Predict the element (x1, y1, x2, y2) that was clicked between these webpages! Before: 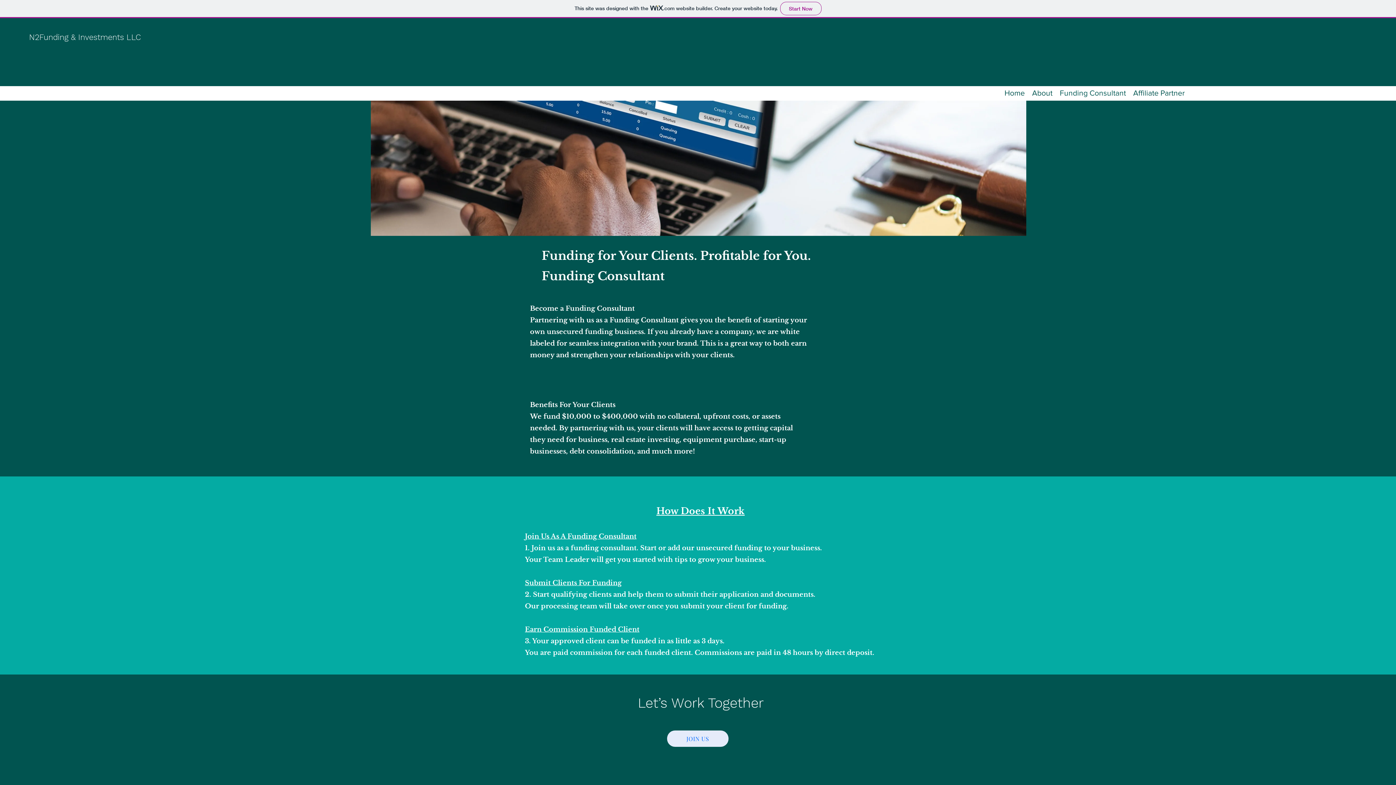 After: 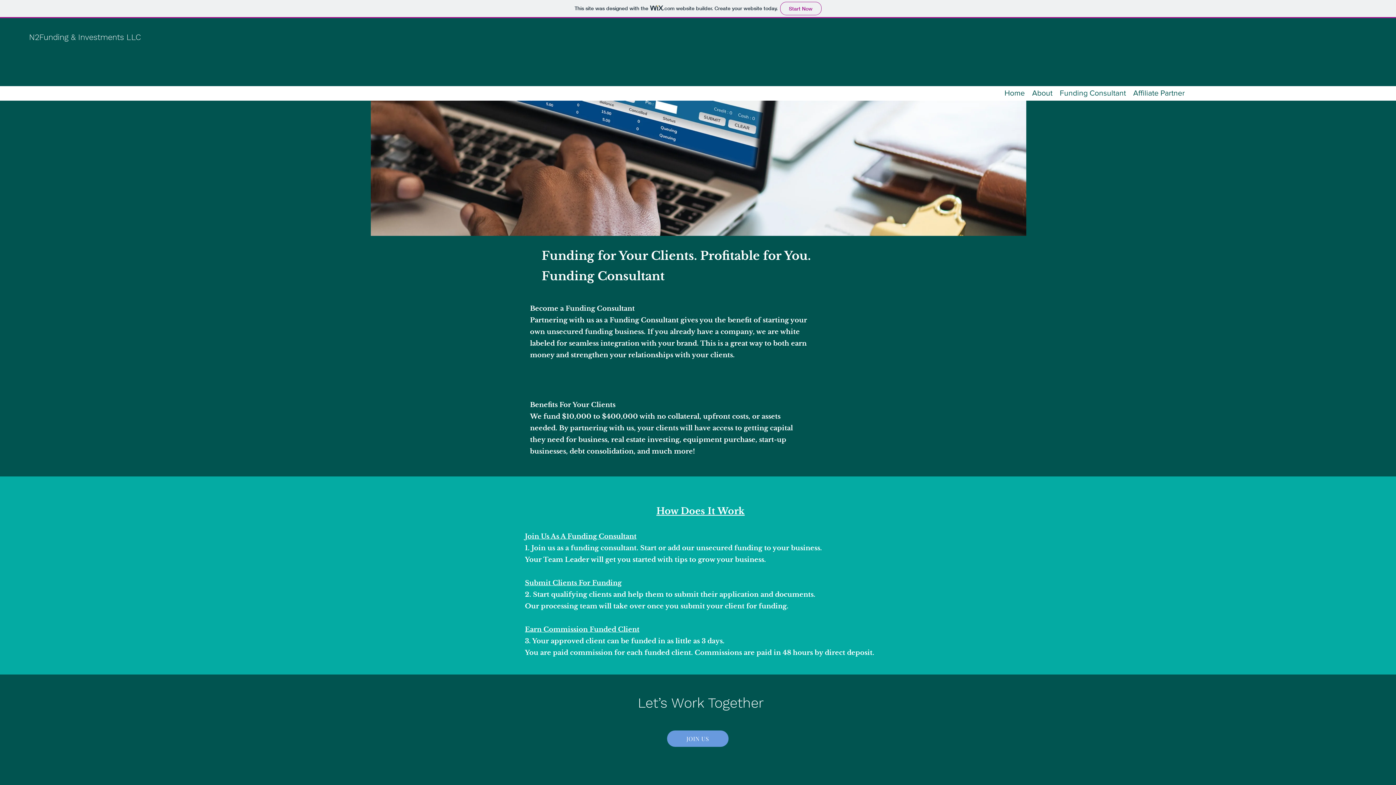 Action: bbox: (667, 730, 728, 747) label: JOIN US